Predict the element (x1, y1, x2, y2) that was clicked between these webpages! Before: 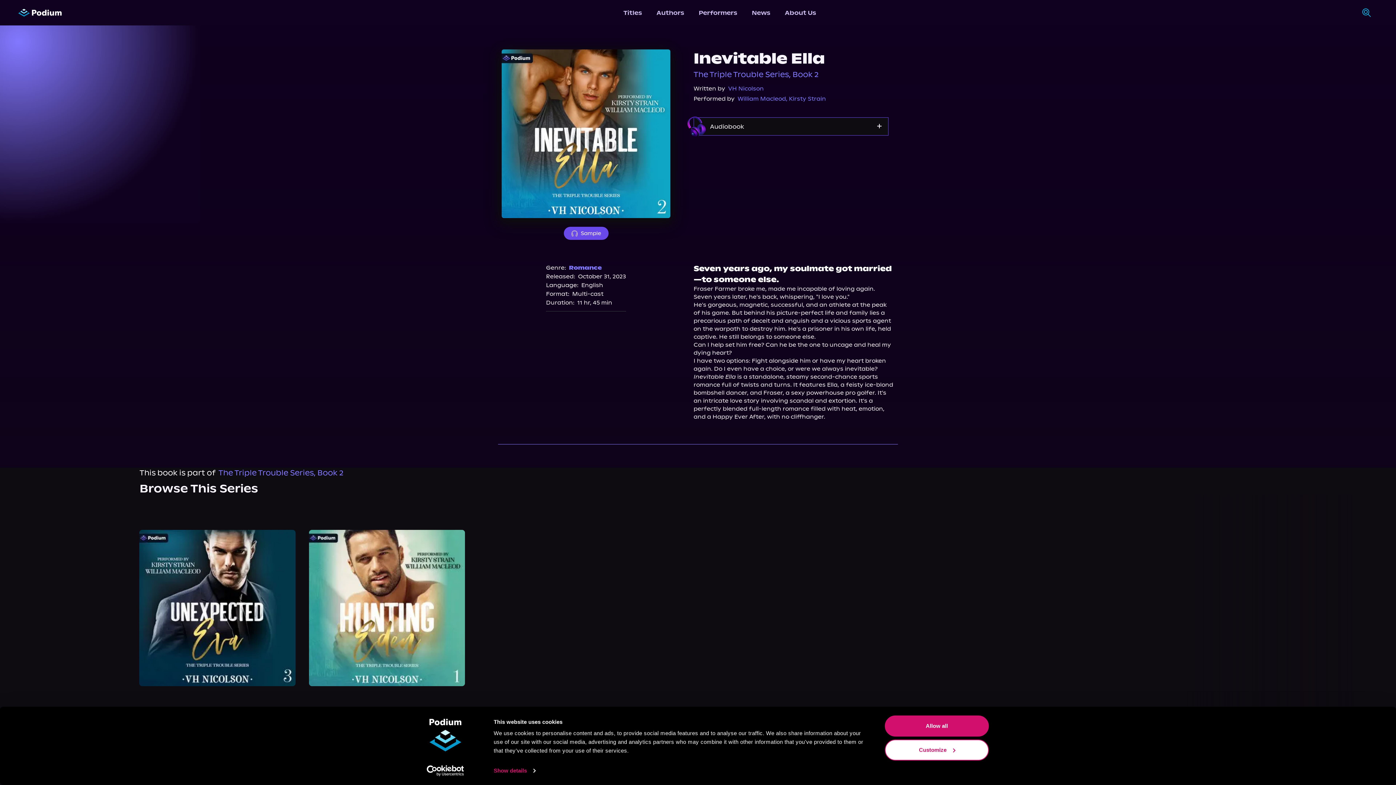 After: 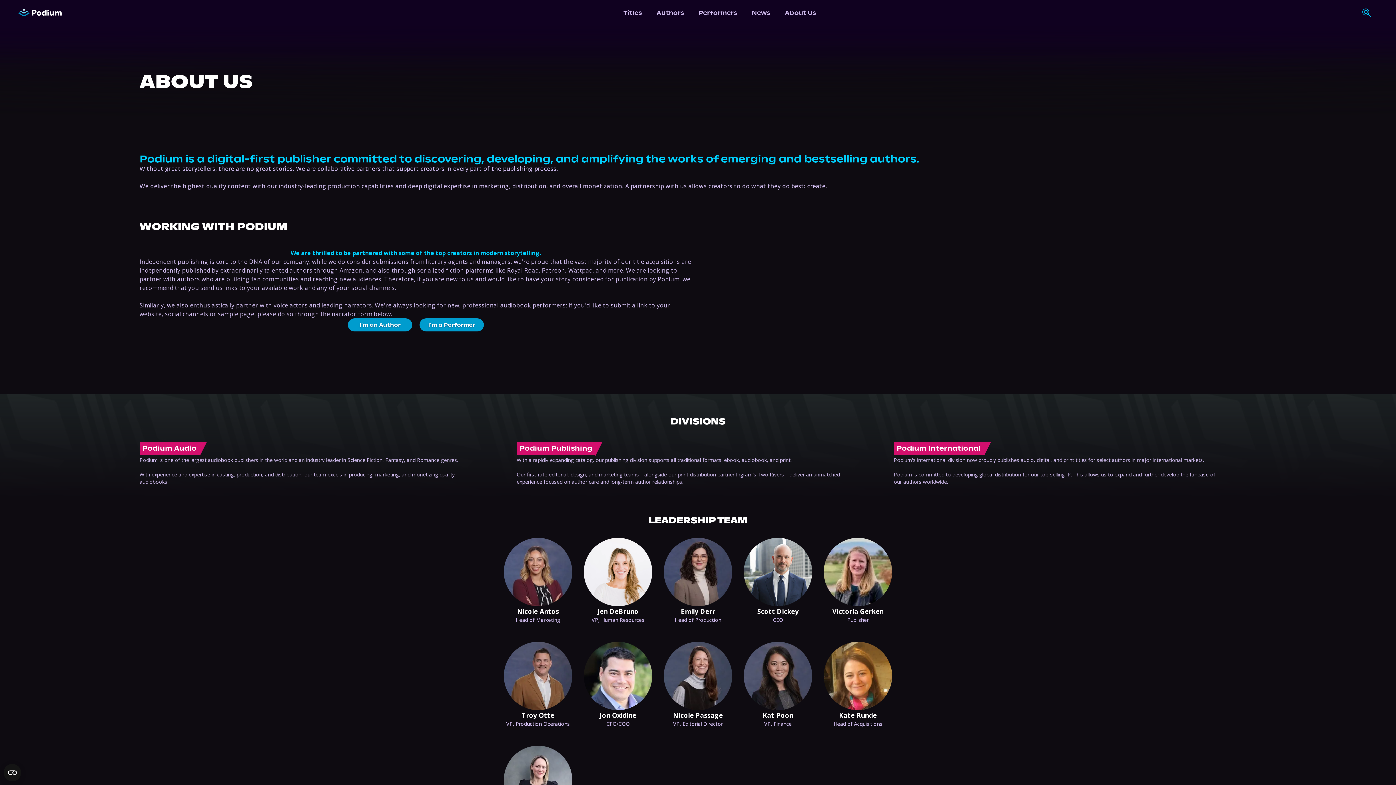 Action: bbox: (777, 1, 823, 24) label: About Us